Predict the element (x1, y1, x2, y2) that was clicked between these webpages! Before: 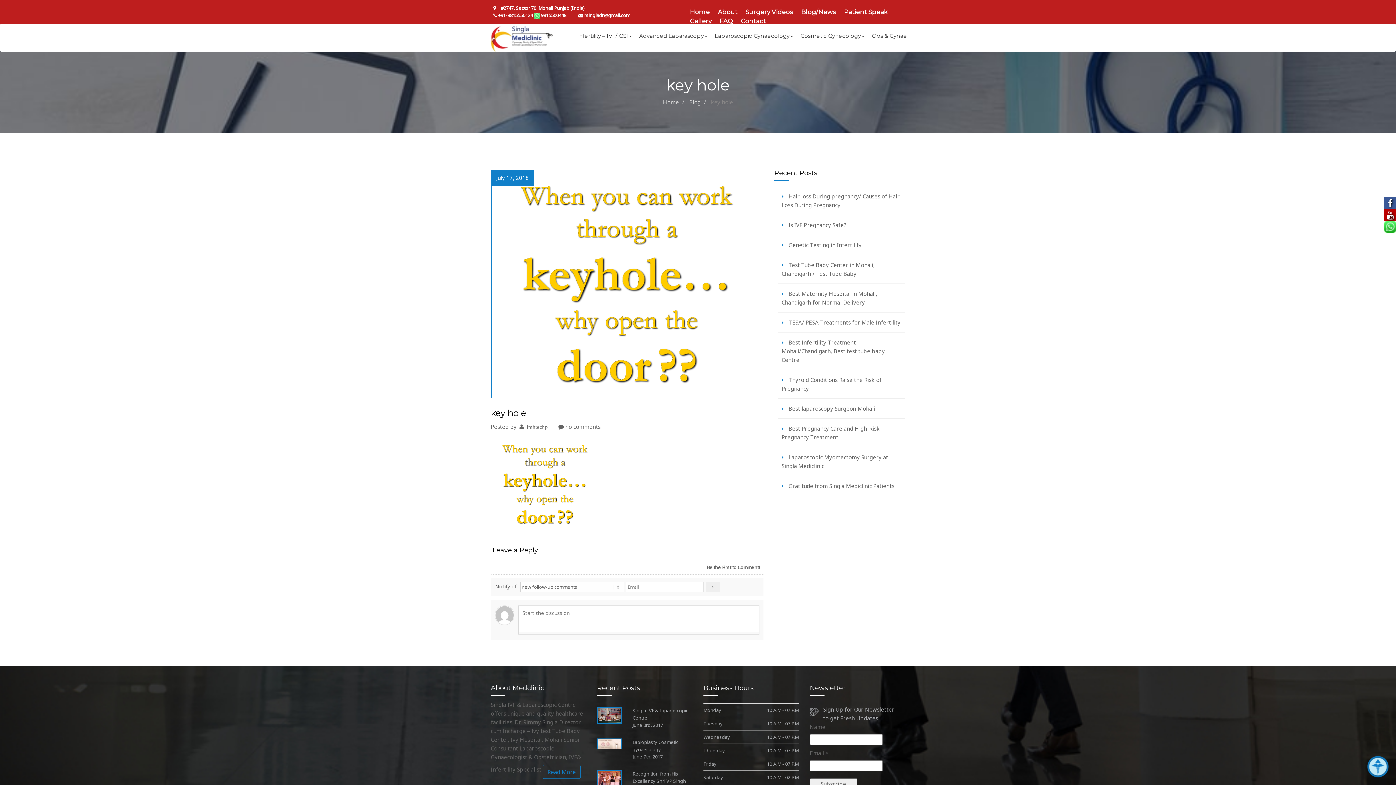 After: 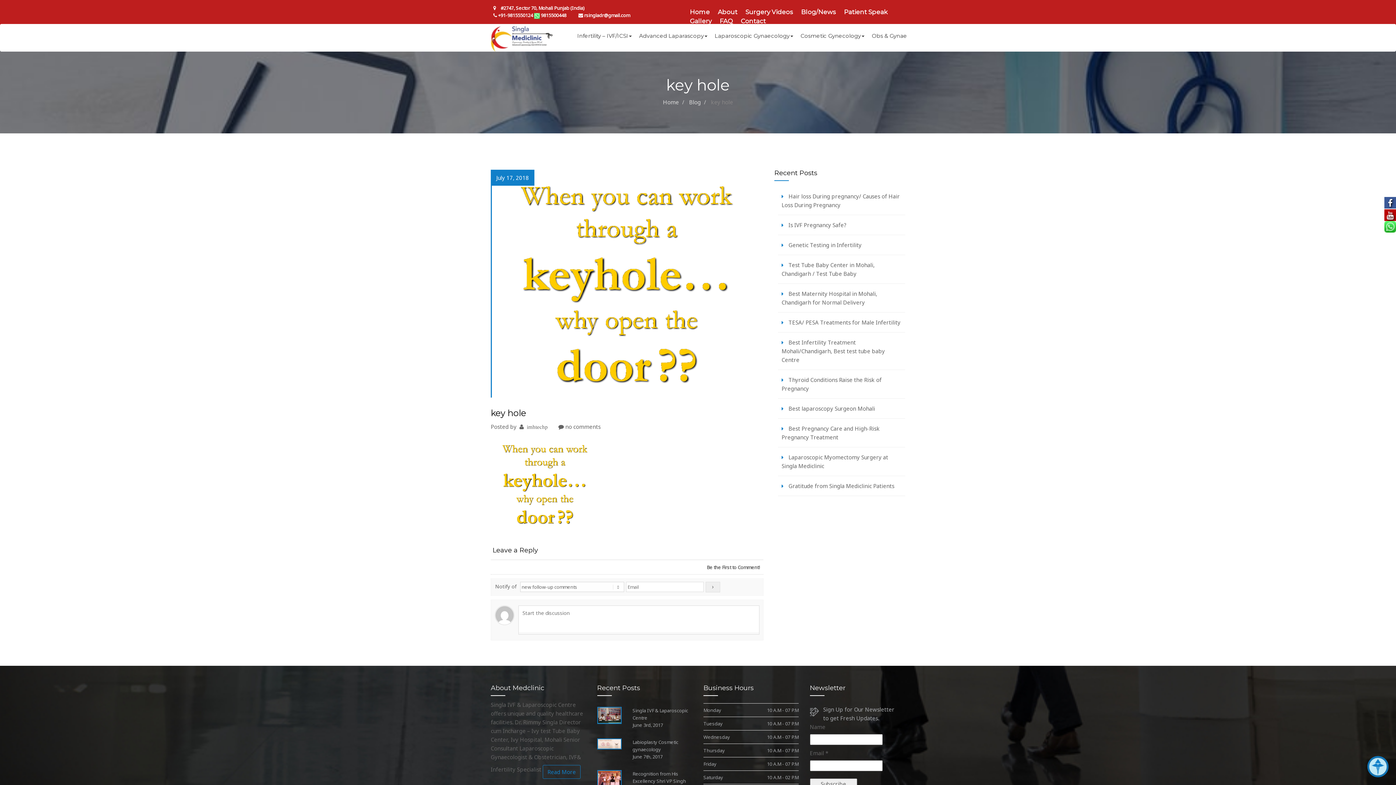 Action: label:  +91-9815550124  9815500448  bbox: (489, 8, 571, 22)